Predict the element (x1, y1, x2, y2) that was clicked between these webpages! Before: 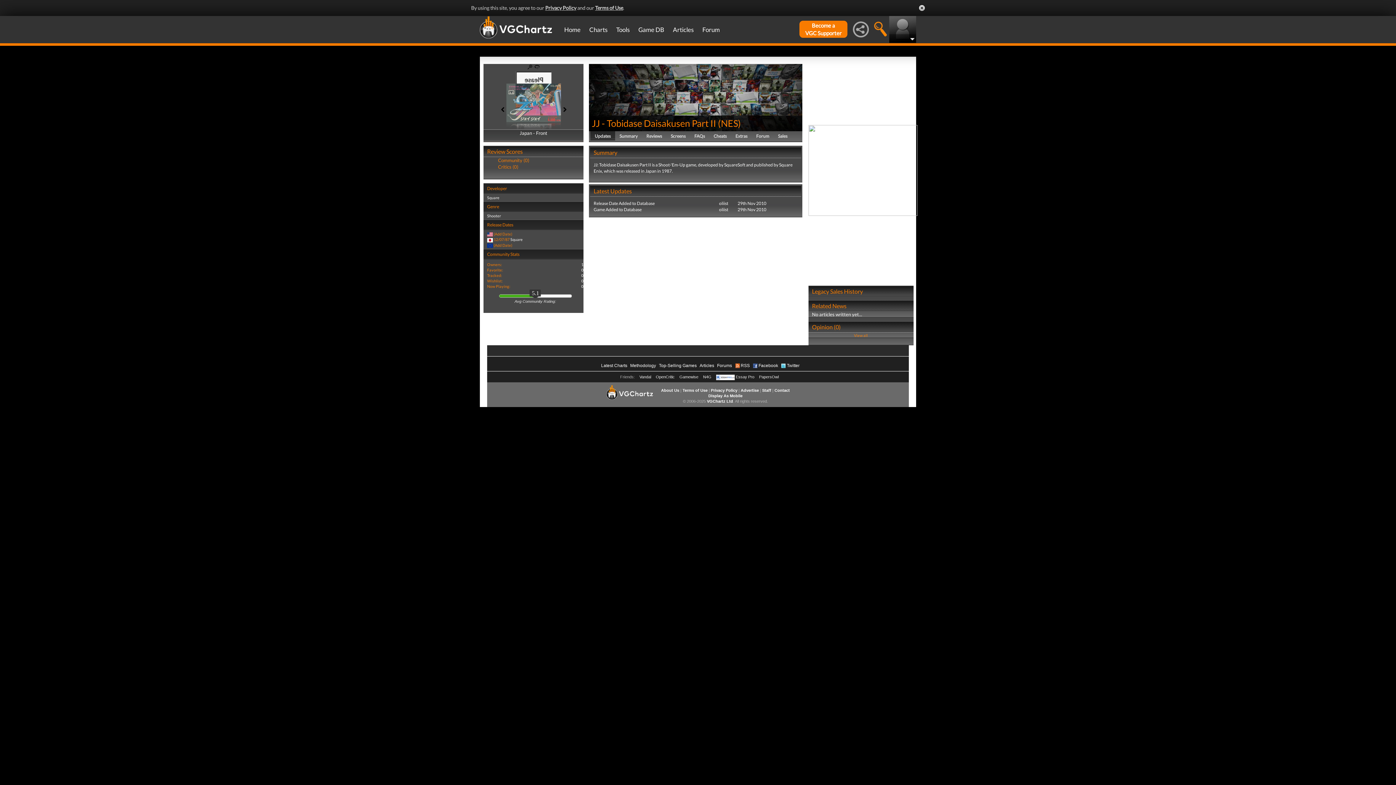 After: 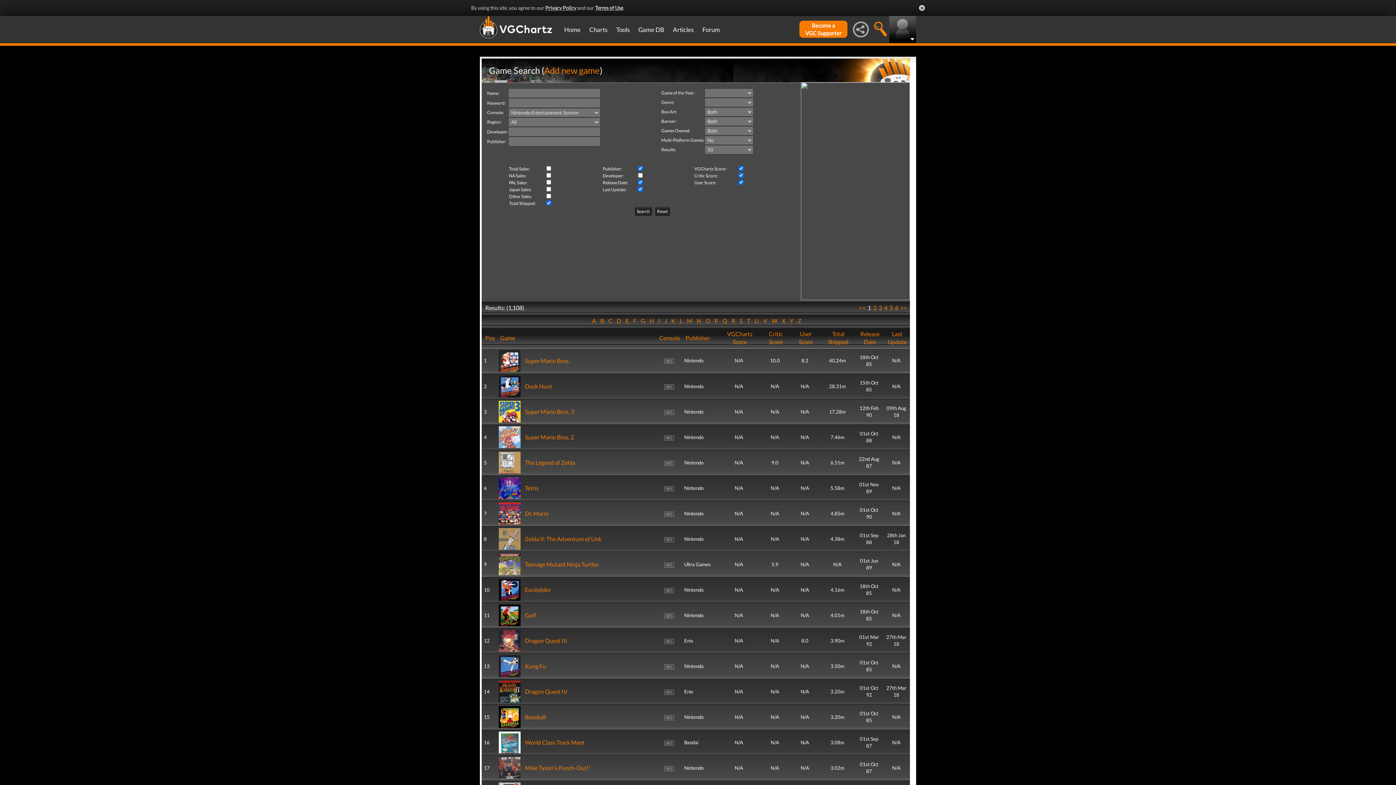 Action: label: NES bbox: (721, 117, 738, 128)